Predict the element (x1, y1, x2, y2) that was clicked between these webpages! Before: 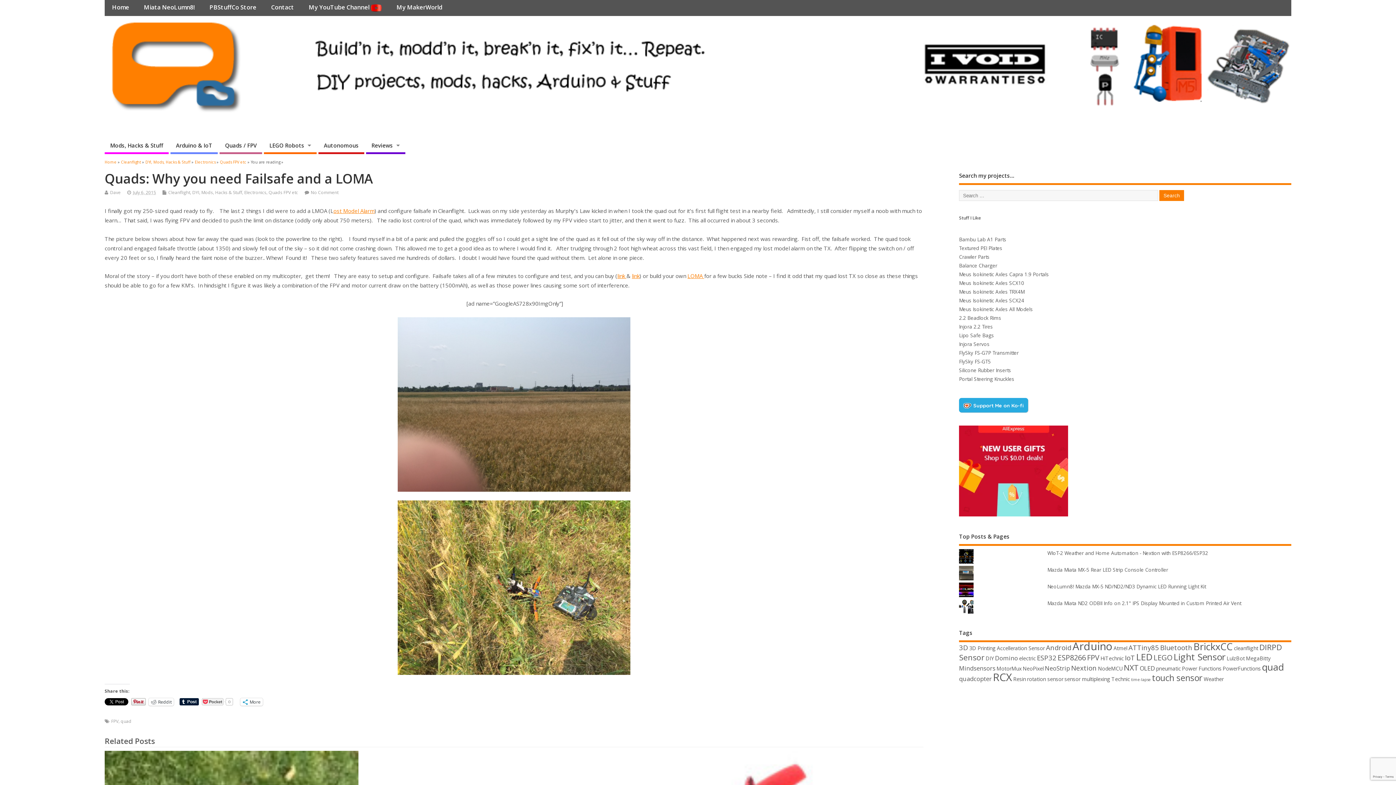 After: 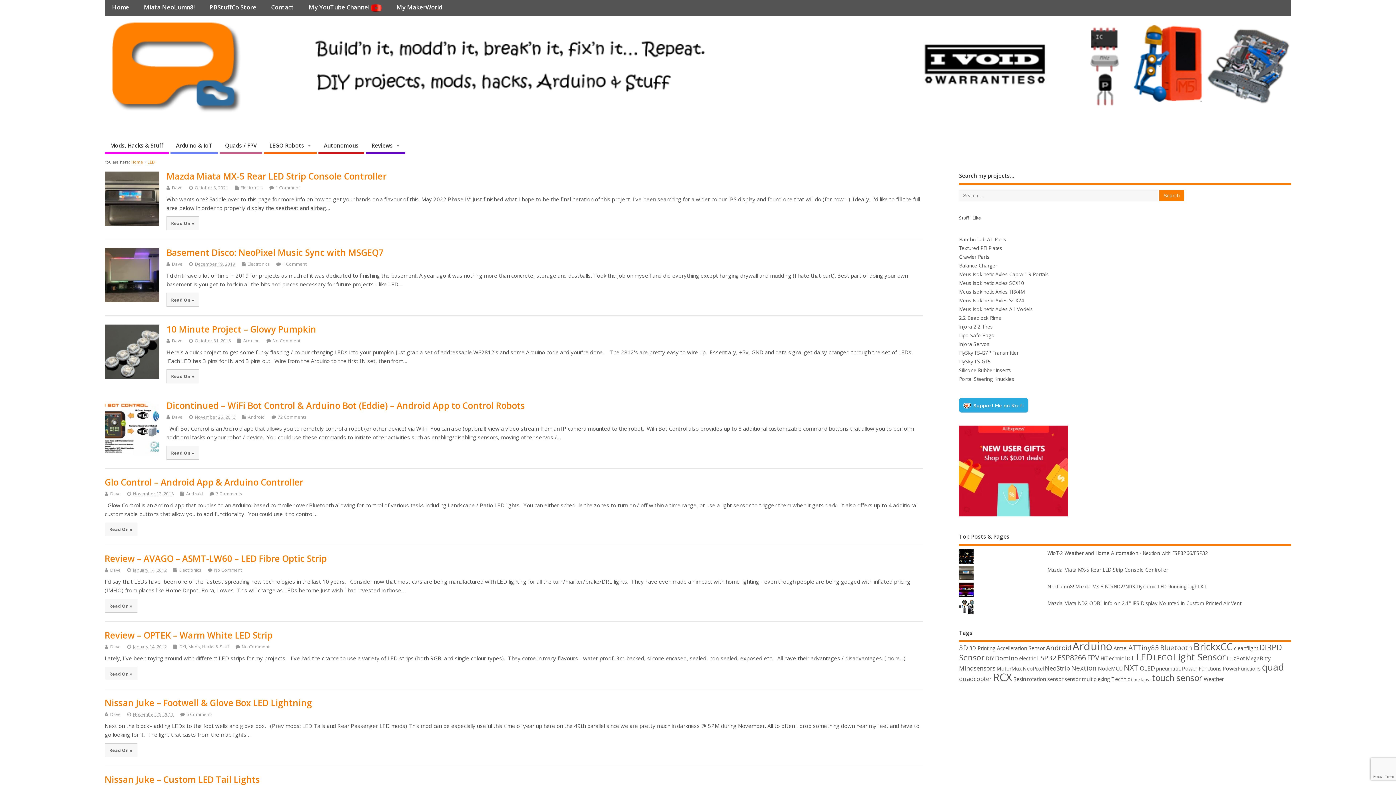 Action: label: LED (10 items) bbox: (1136, 650, 1152, 663)